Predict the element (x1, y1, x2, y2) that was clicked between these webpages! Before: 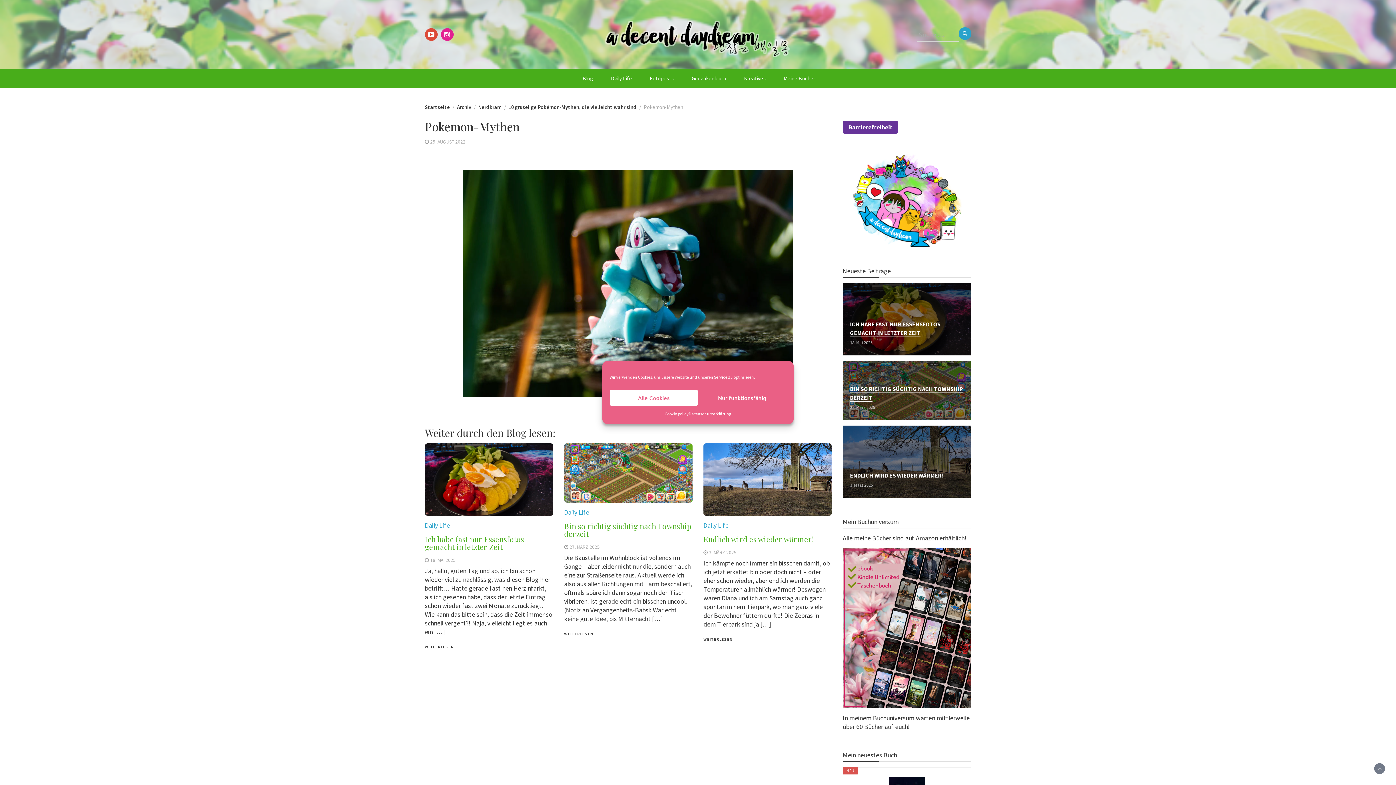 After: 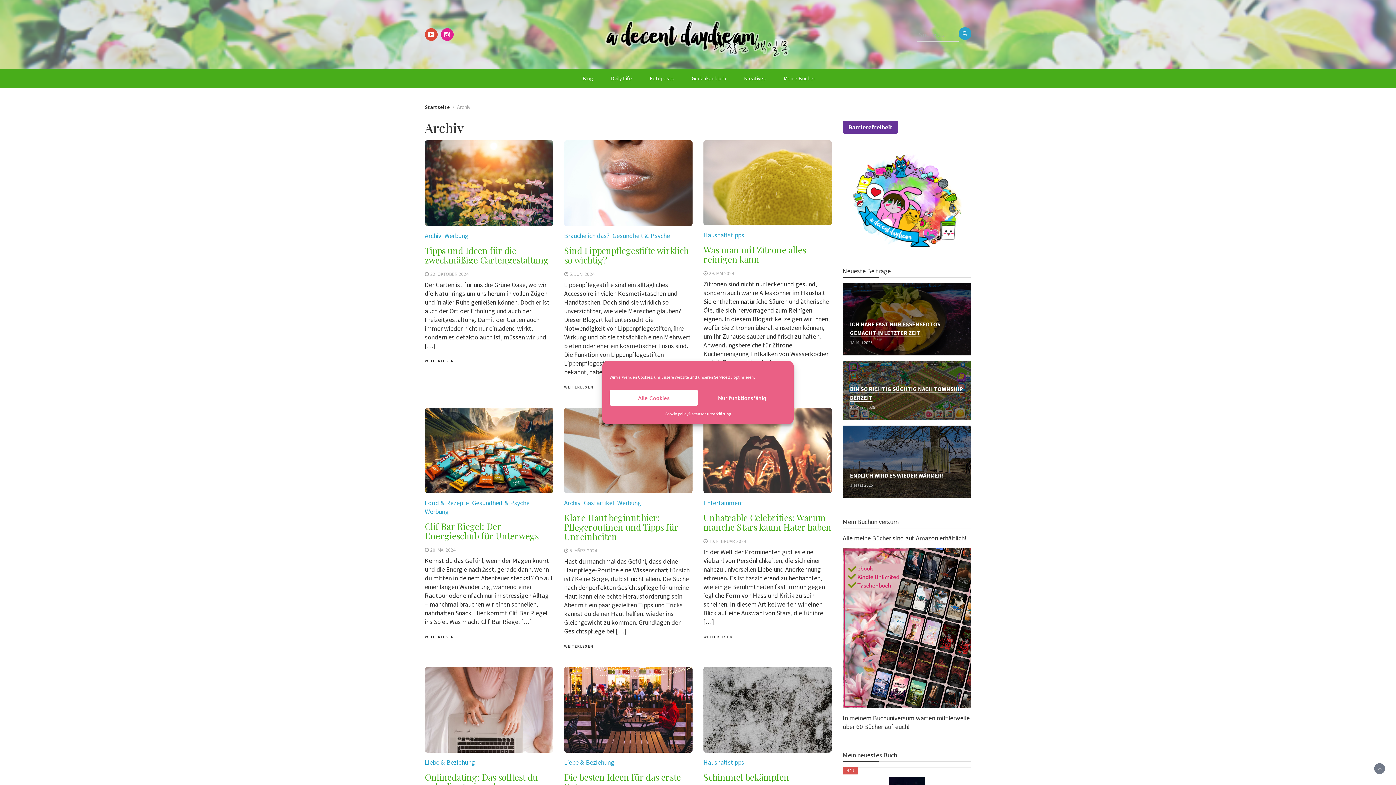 Action: label: Archiv bbox: (457, 104, 471, 110)